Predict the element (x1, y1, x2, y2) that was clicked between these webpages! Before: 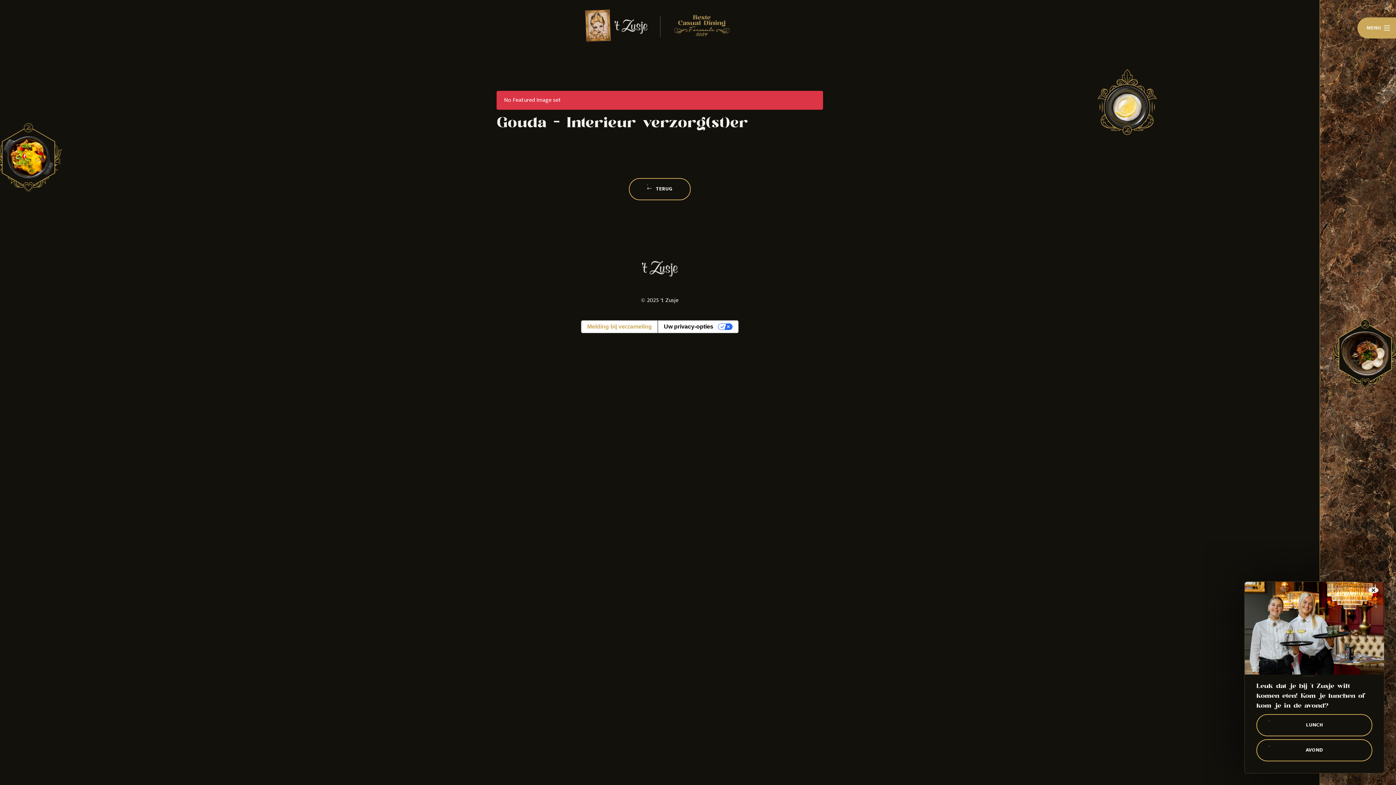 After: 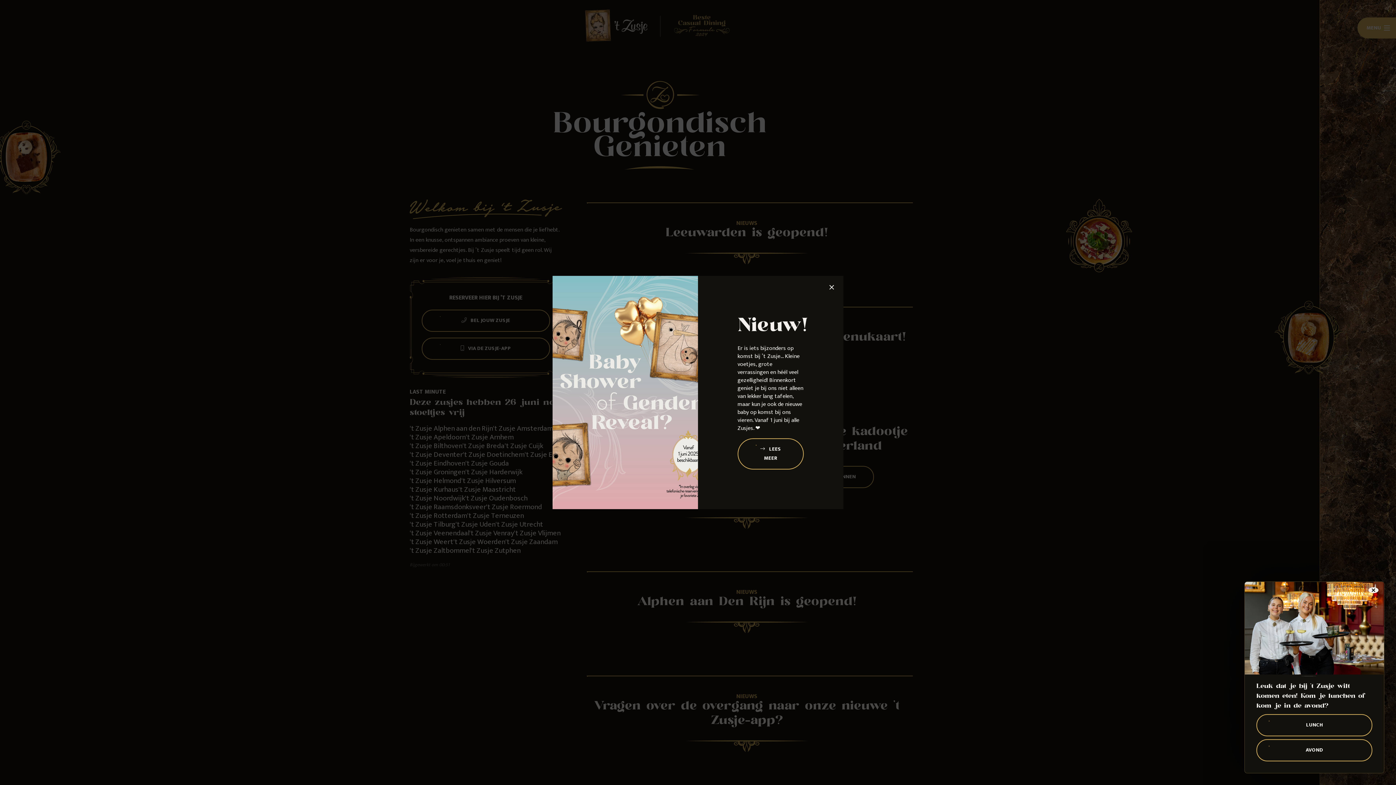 Action: bbox: (576, 0, 743, 51)